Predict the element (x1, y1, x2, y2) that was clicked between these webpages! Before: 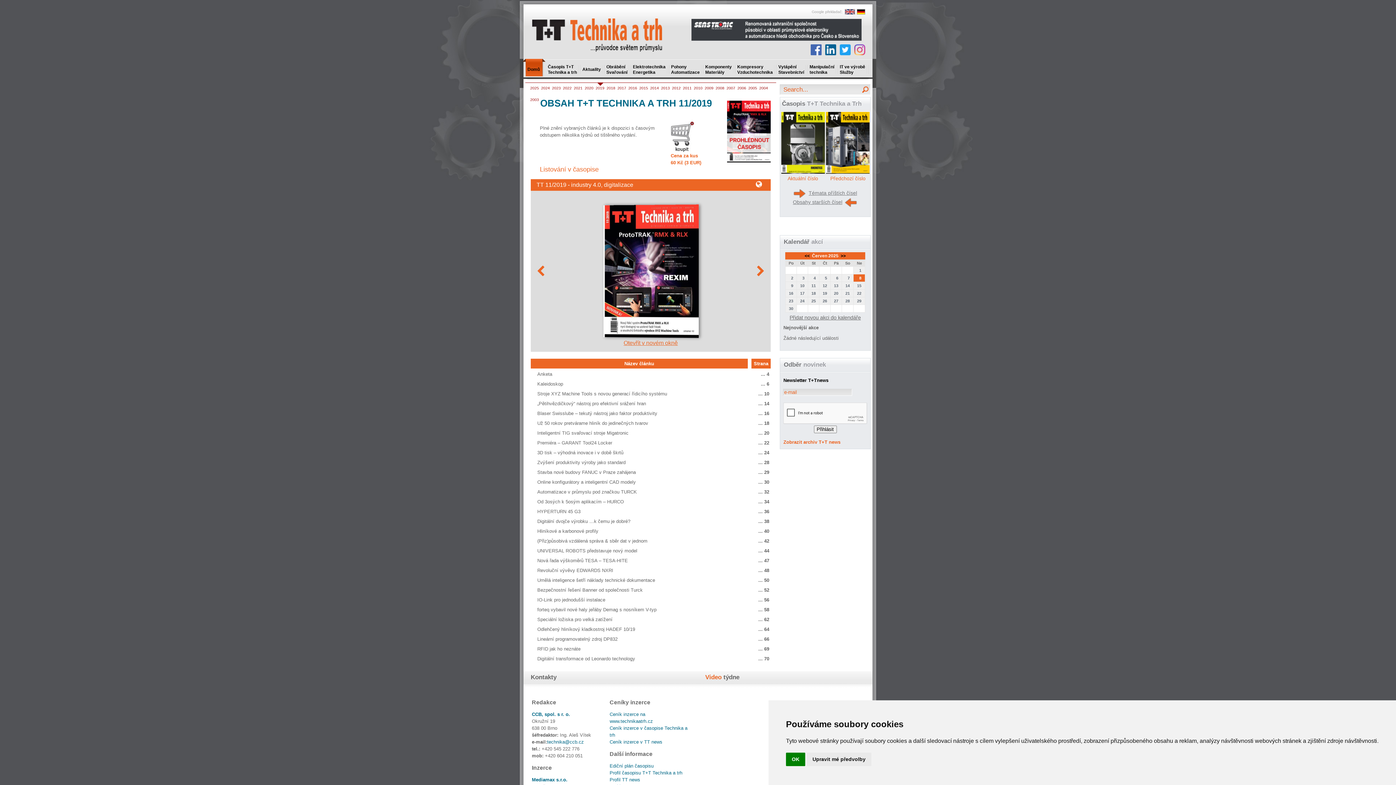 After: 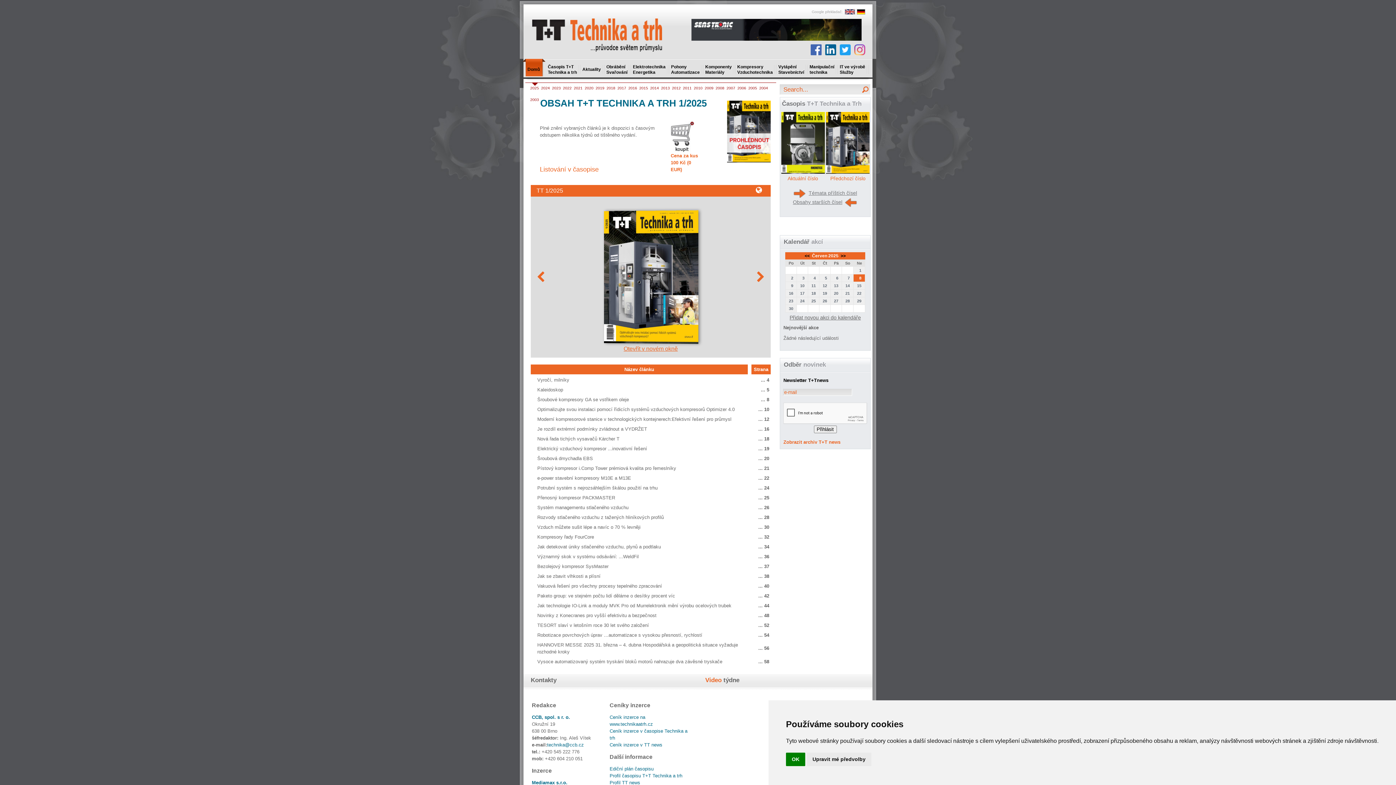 Action: bbox: (826, 169, 869, 174)